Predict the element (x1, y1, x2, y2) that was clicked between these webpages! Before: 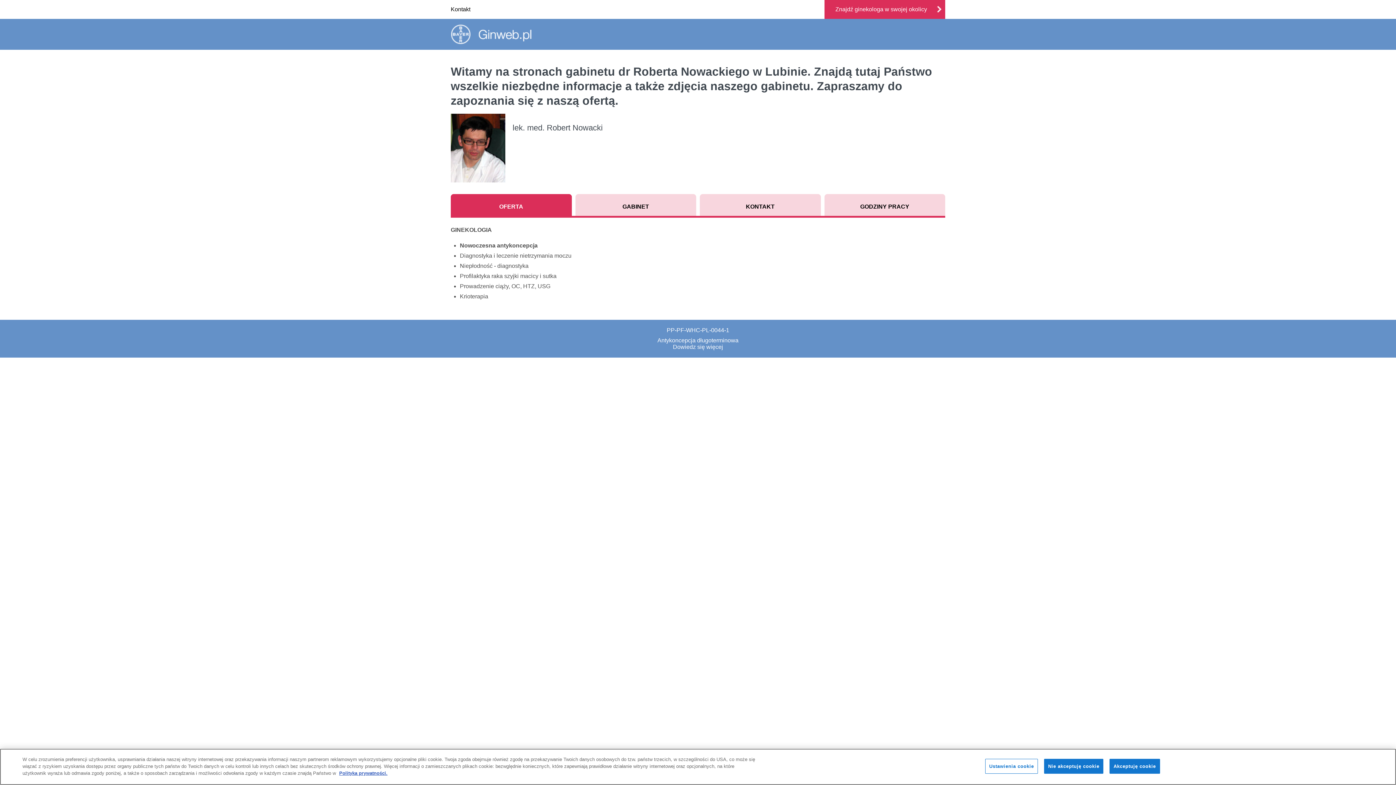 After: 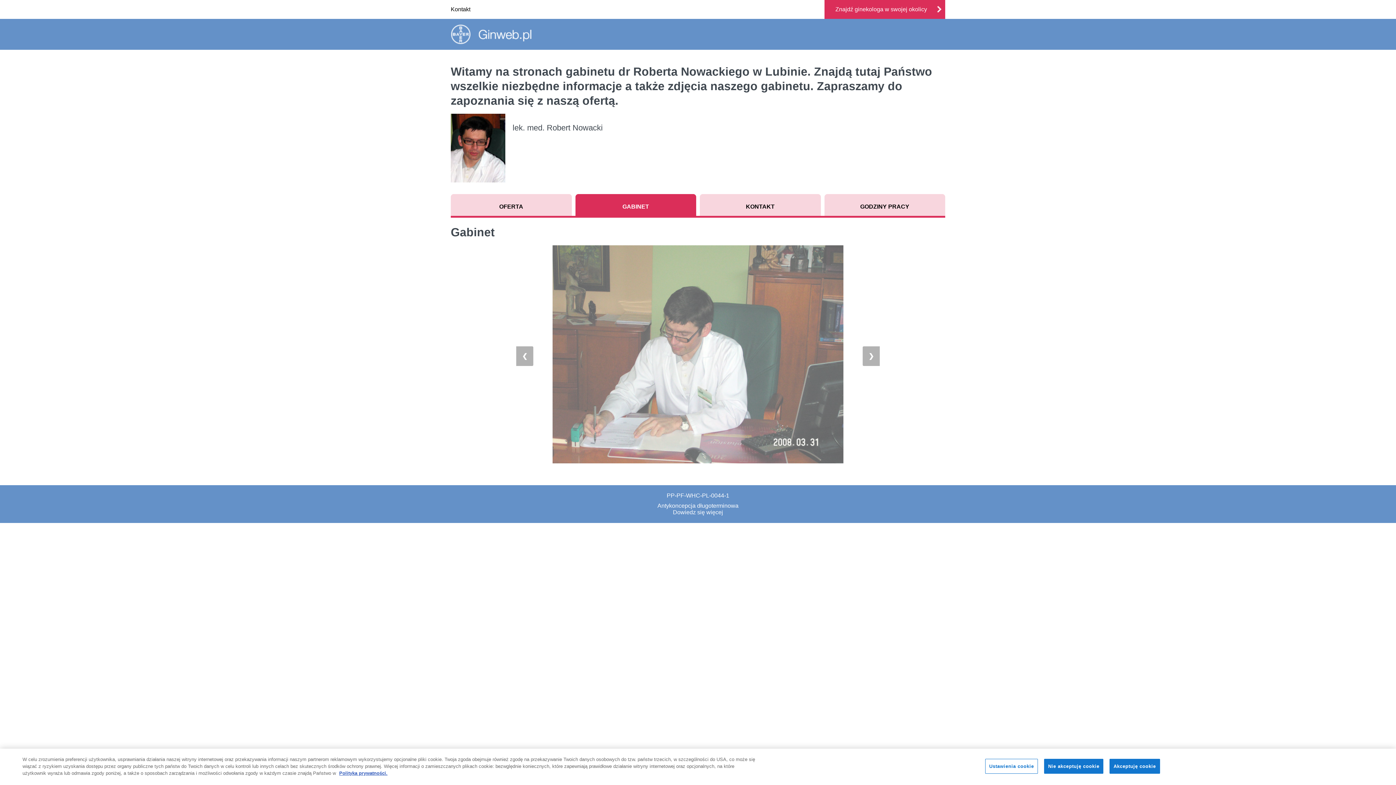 Action: label: GABINET bbox: (575, 194, 696, 216)